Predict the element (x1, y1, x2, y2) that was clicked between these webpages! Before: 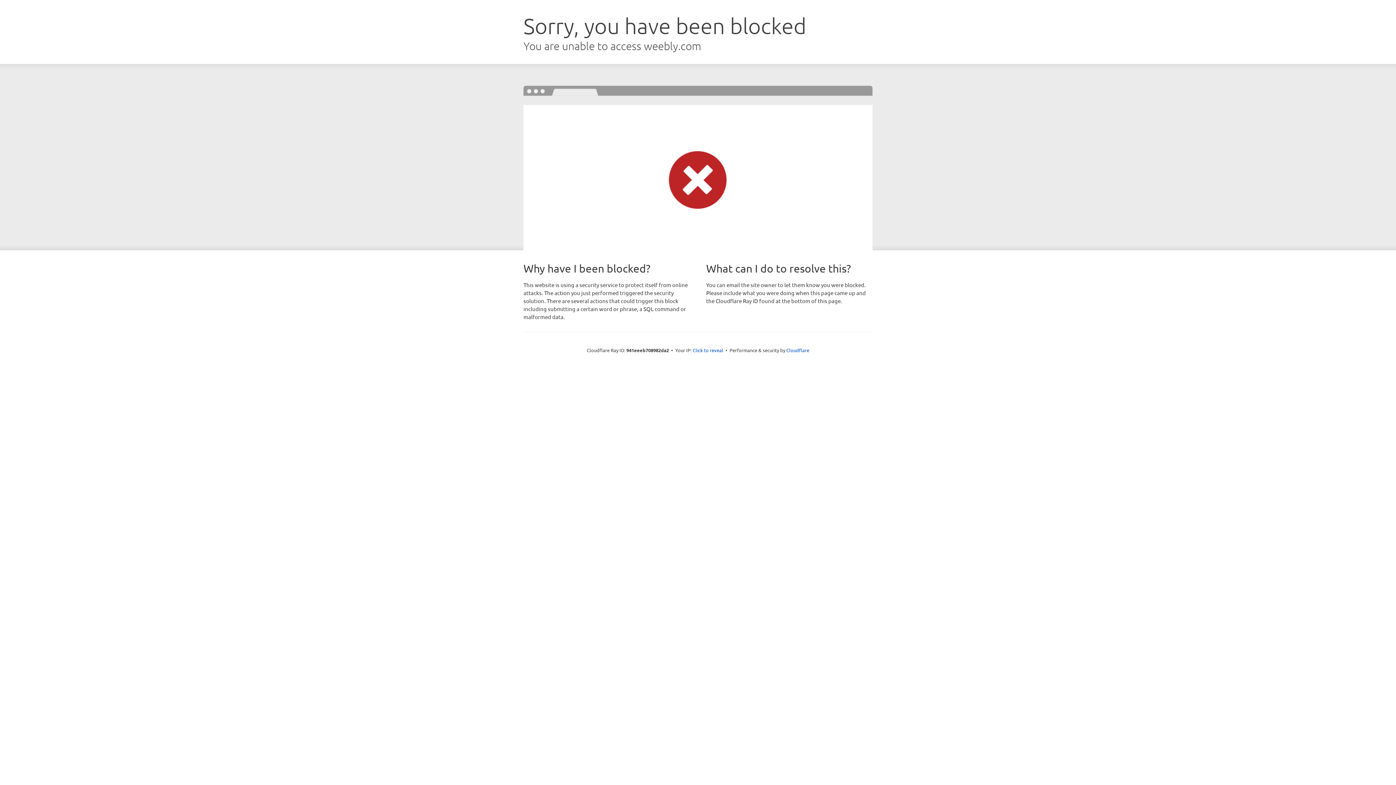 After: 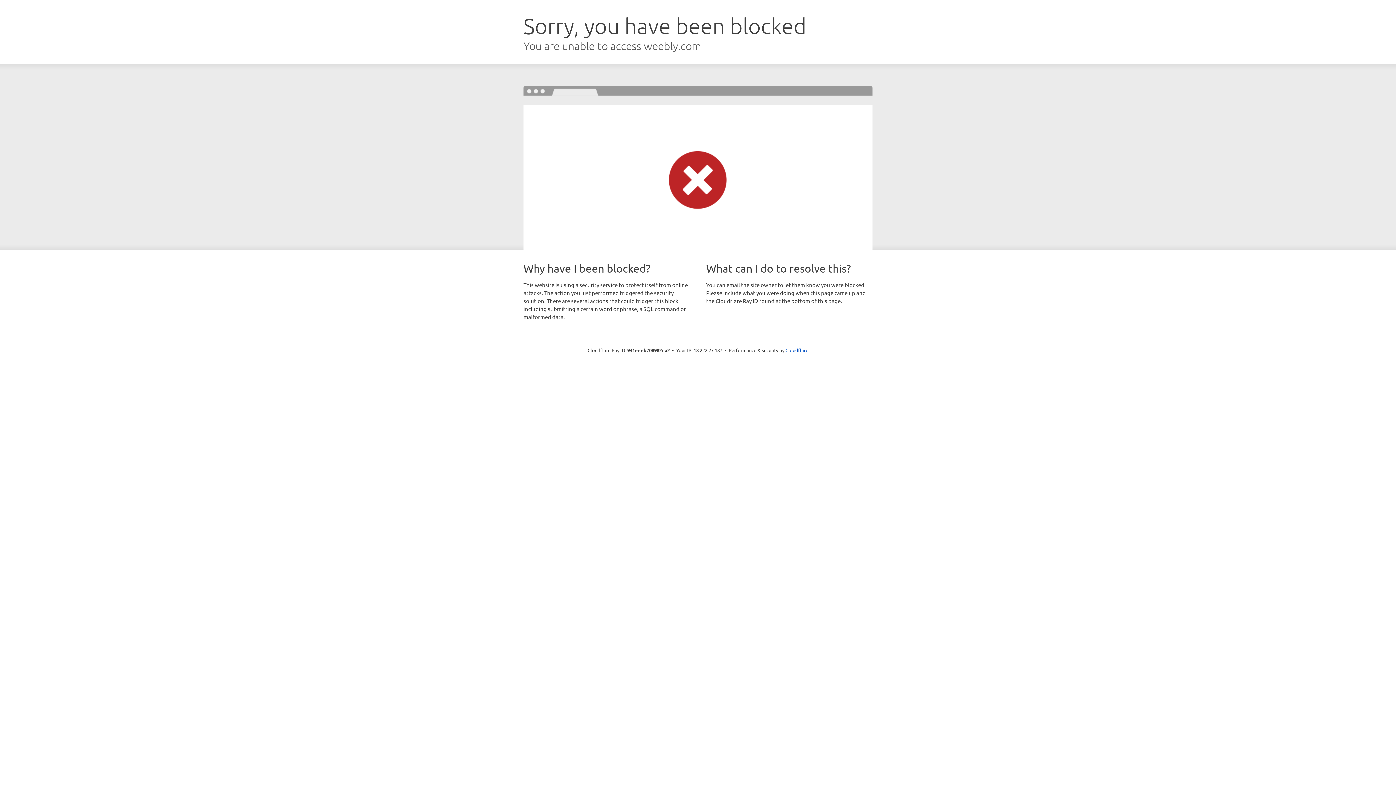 Action: bbox: (692, 346, 723, 353) label: Click to reveal